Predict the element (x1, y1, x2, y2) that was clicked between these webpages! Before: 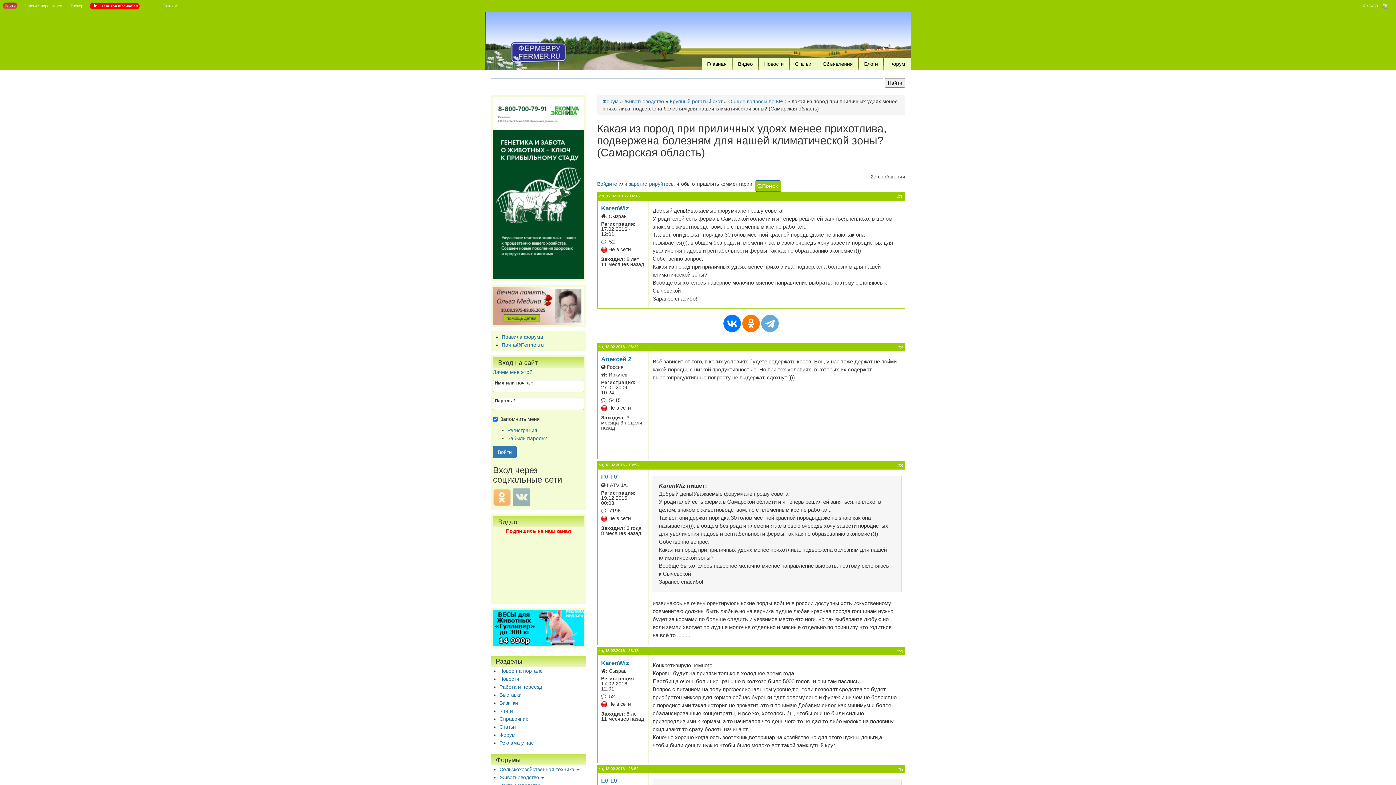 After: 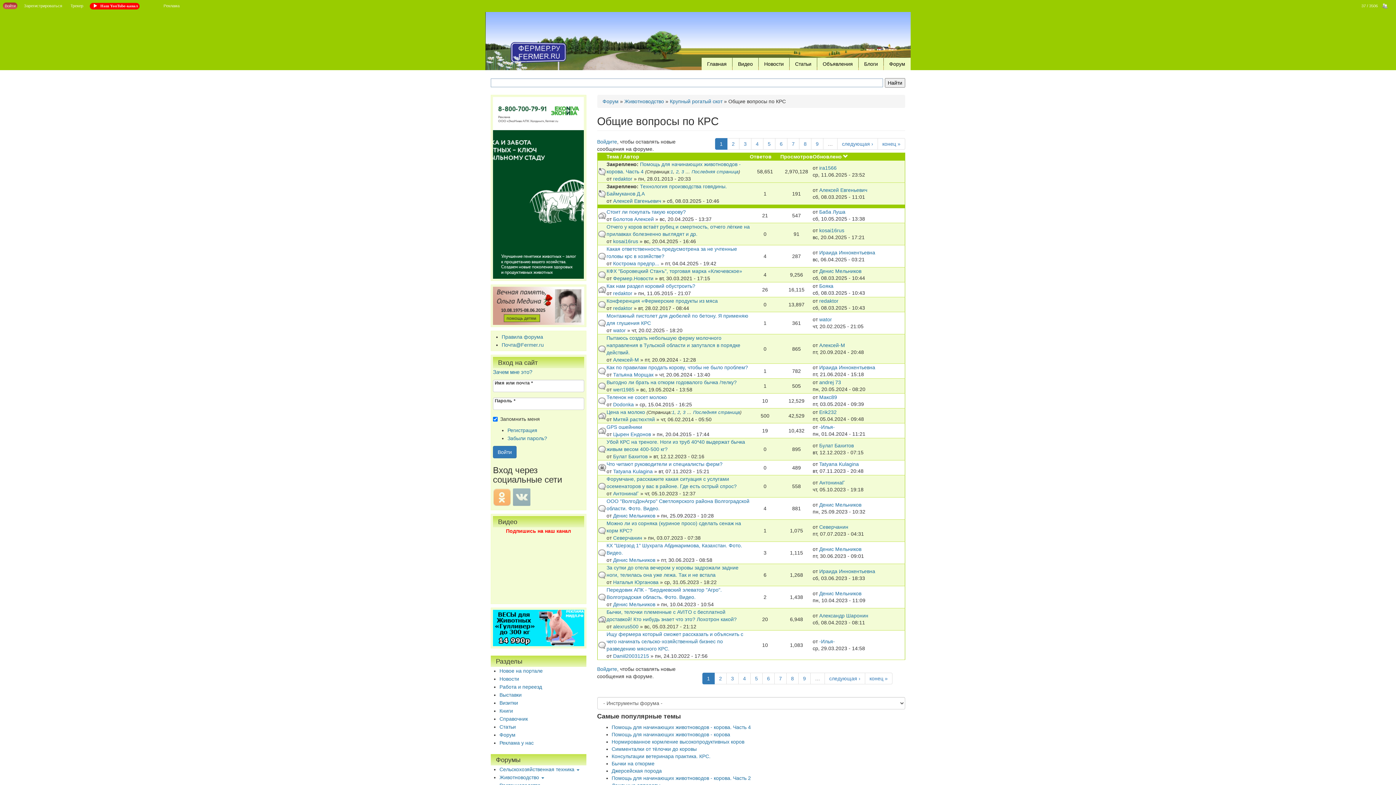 Action: label: Общие вопросы по КРС bbox: (728, 98, 786, 104)